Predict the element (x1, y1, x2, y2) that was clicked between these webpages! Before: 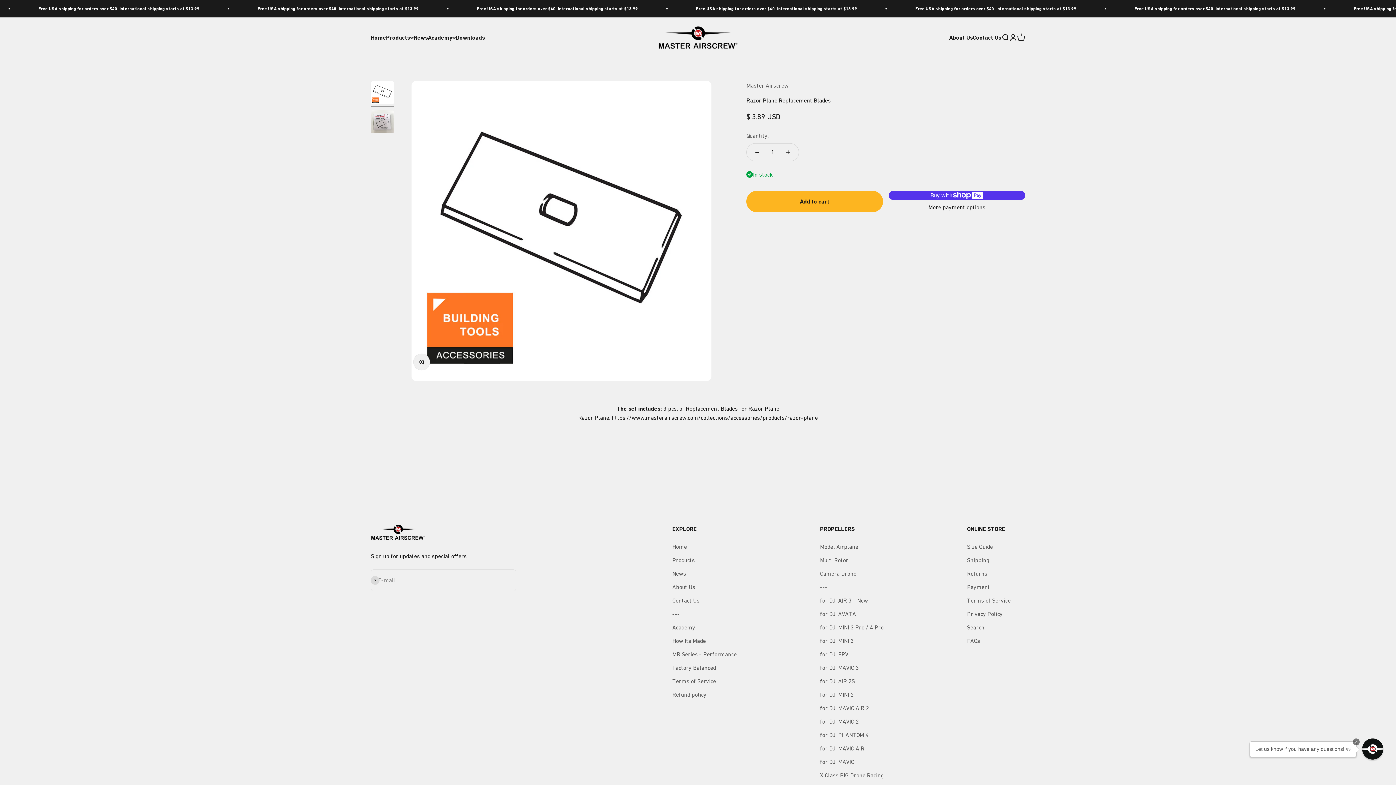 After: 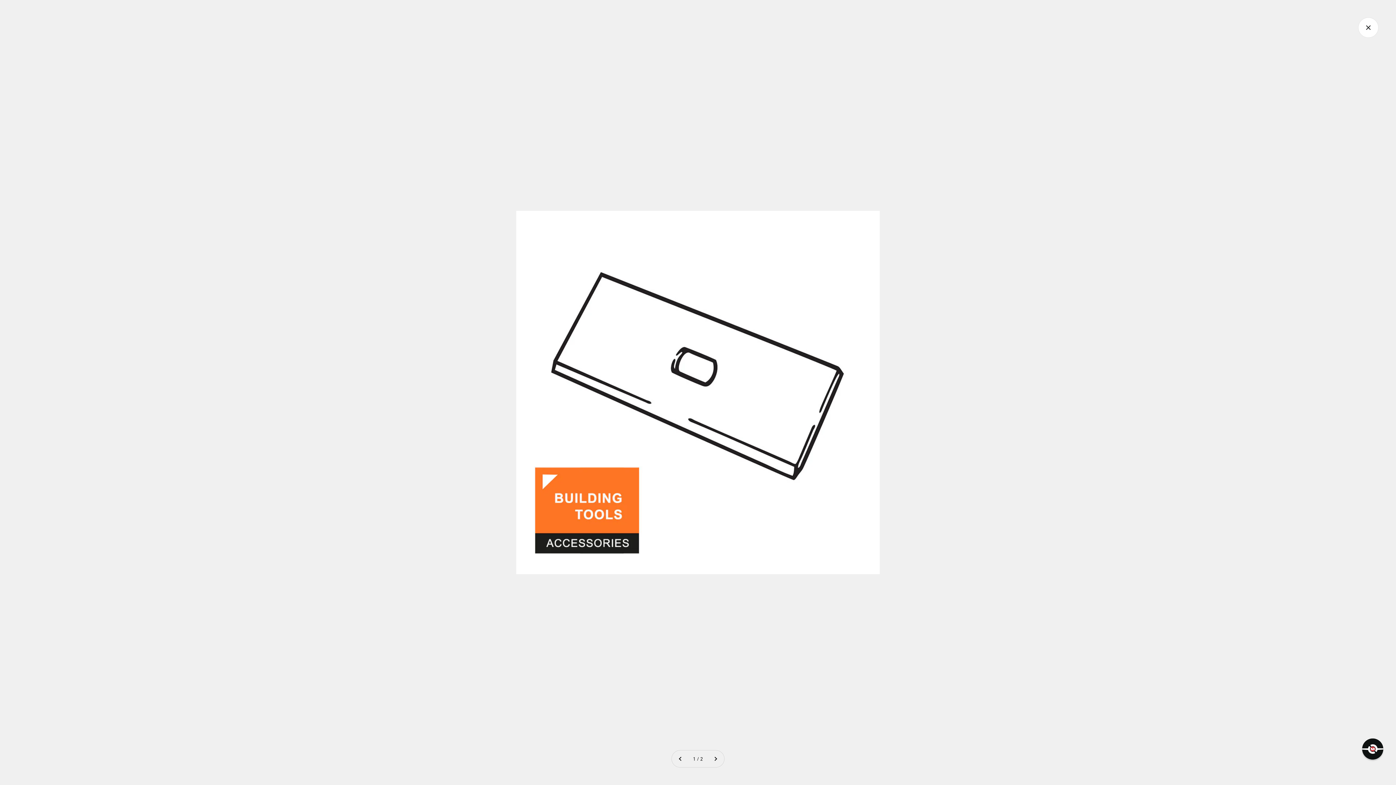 Action: bbox: (413, 354, 429, 370) label: Zoom